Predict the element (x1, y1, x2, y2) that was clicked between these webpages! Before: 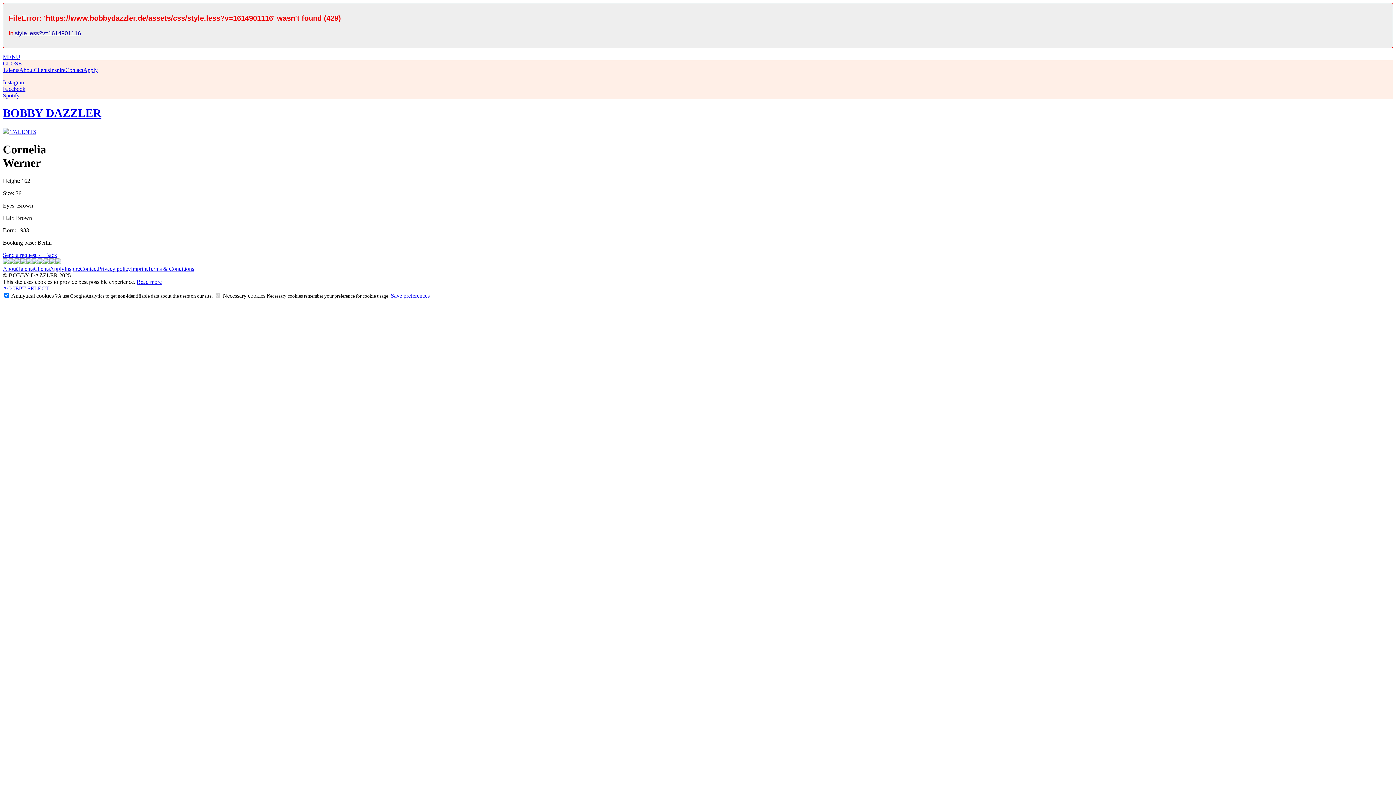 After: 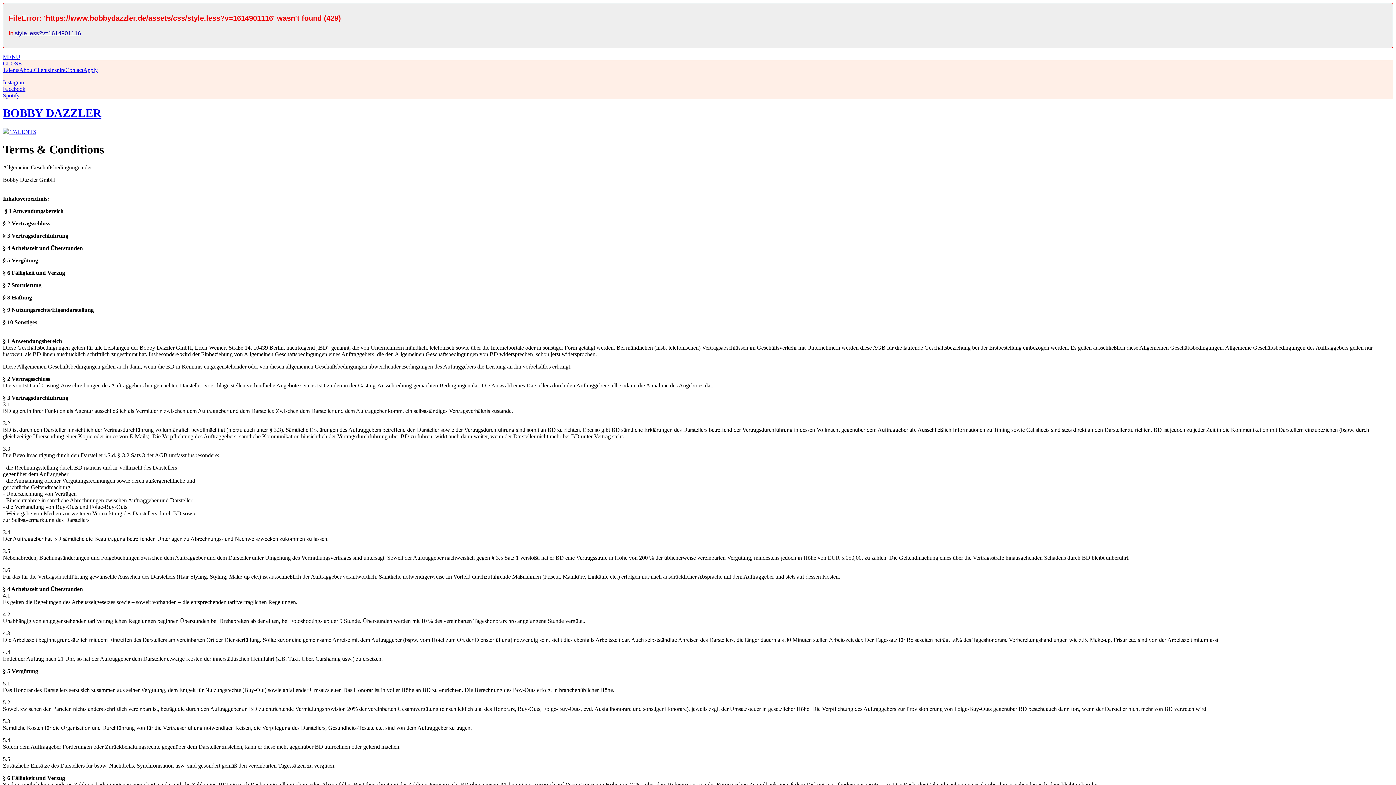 Action: bbox: (147, 265, 194, 271) label: Terms & Conditions